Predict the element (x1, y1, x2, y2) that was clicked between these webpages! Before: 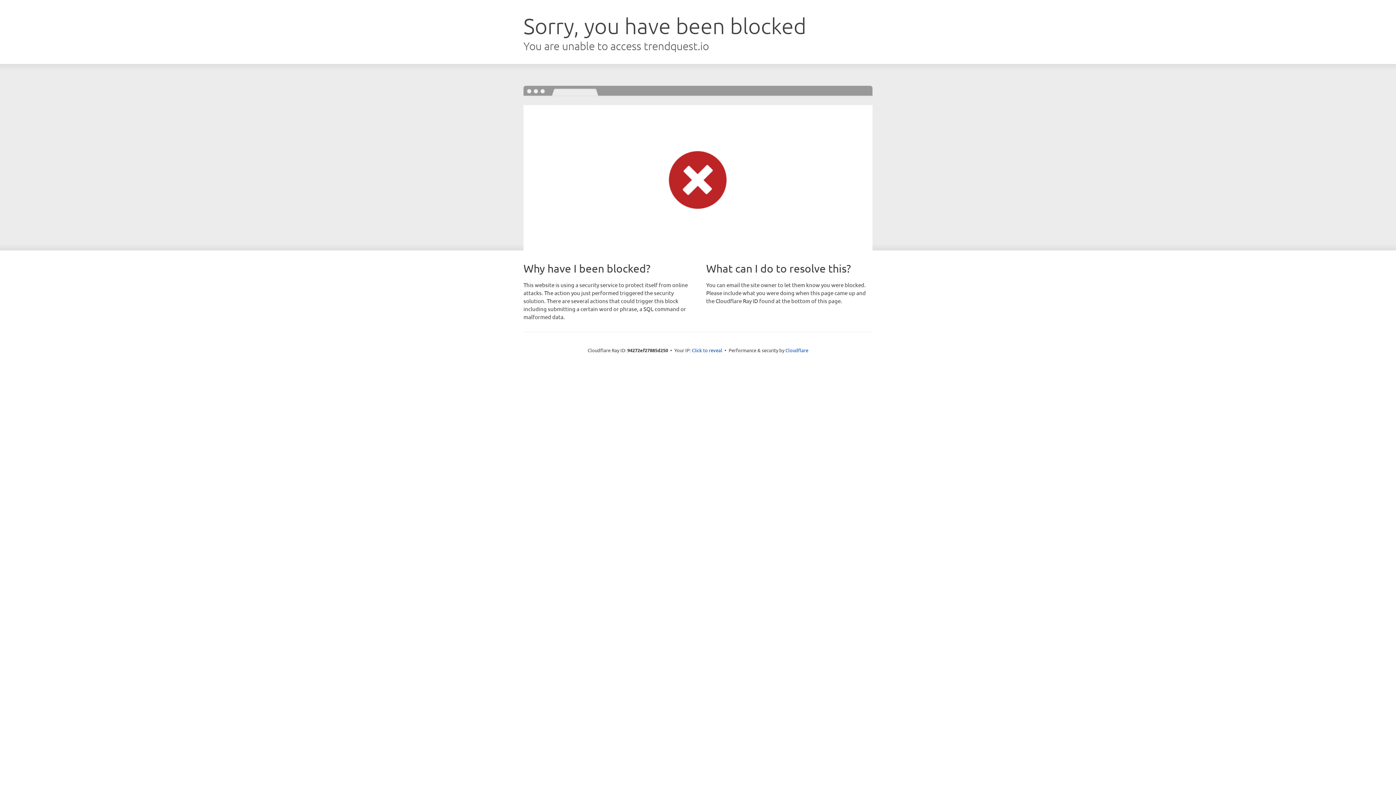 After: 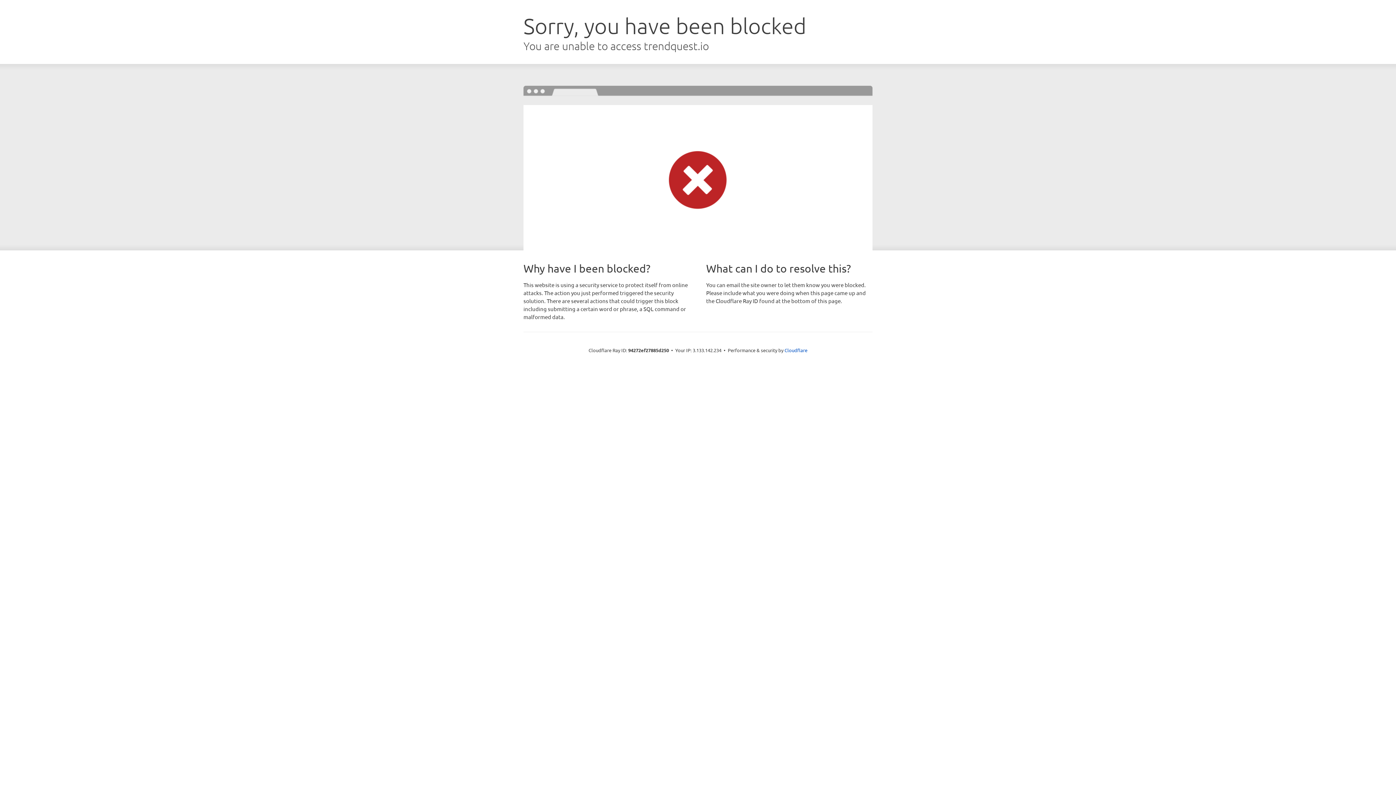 Action: bbox: (692, 346, 722, 353) label: Click to reveal